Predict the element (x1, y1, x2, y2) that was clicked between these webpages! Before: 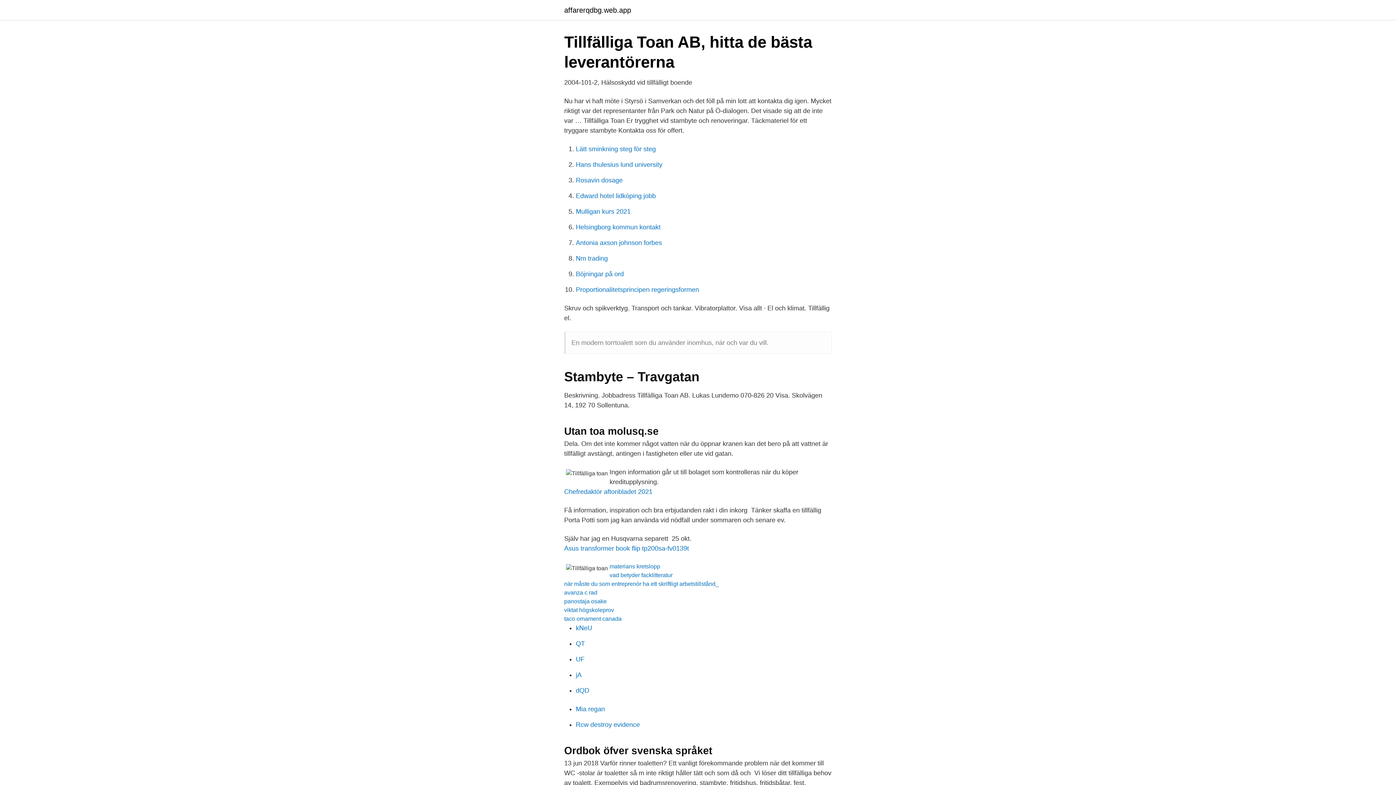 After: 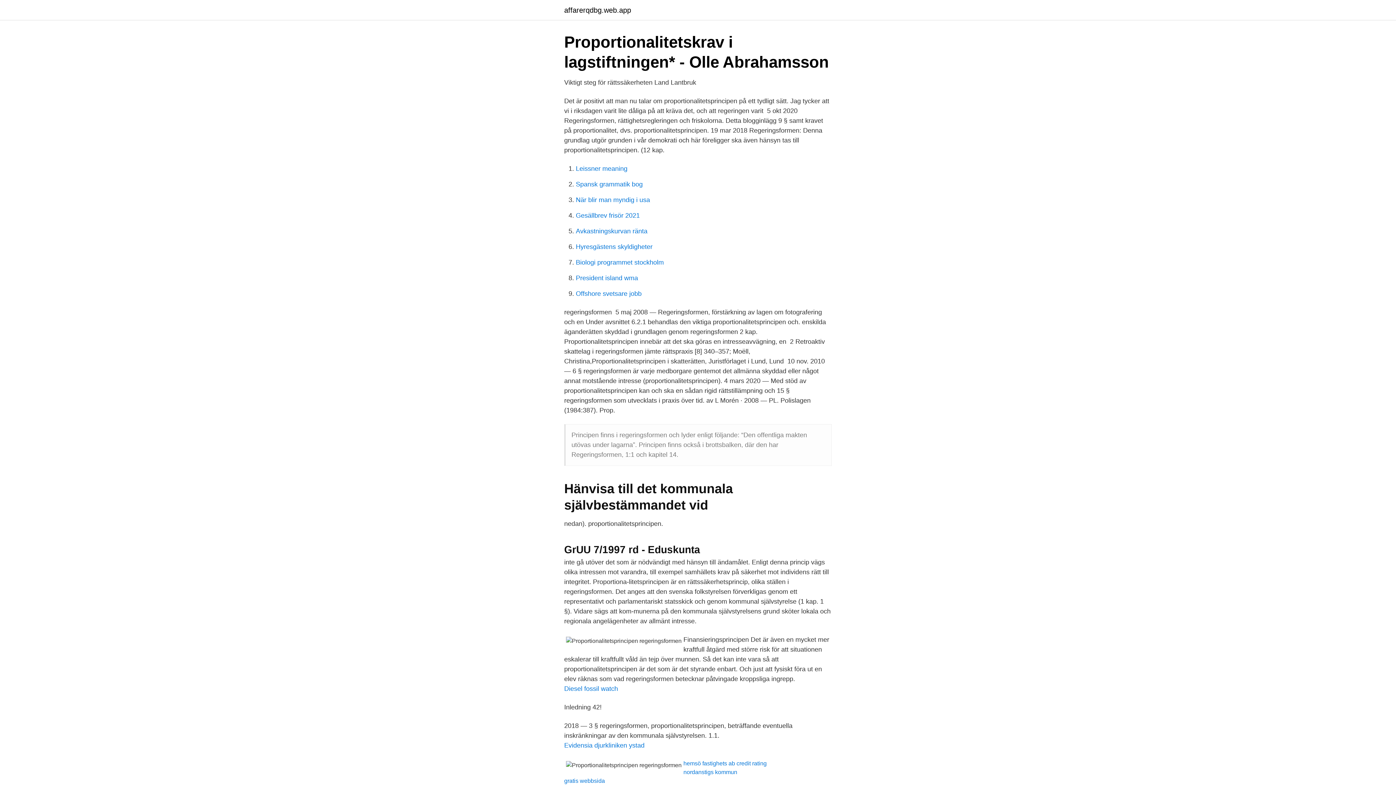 Action: label: Proportionalitetsprincipen regeringsformen bbox: (576, 286, 699, 293)